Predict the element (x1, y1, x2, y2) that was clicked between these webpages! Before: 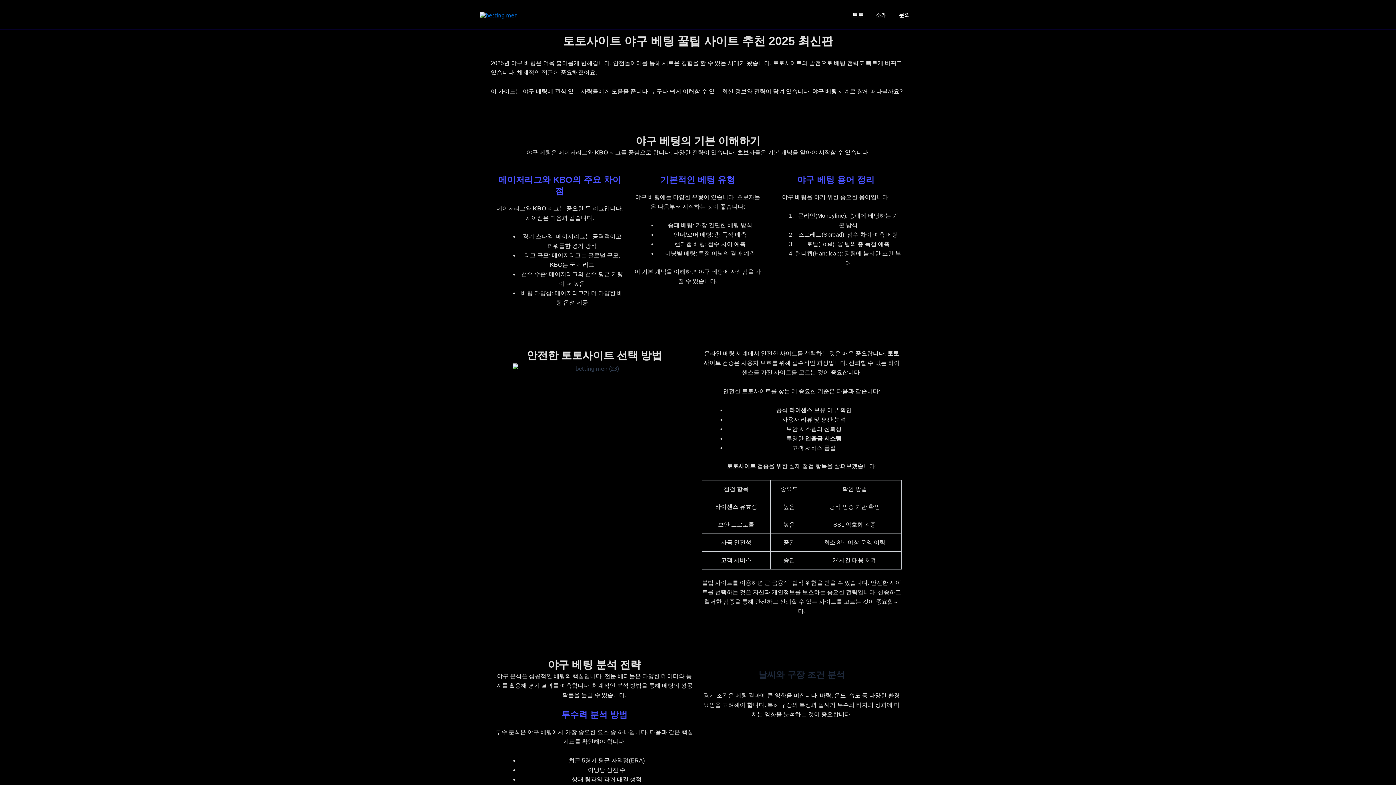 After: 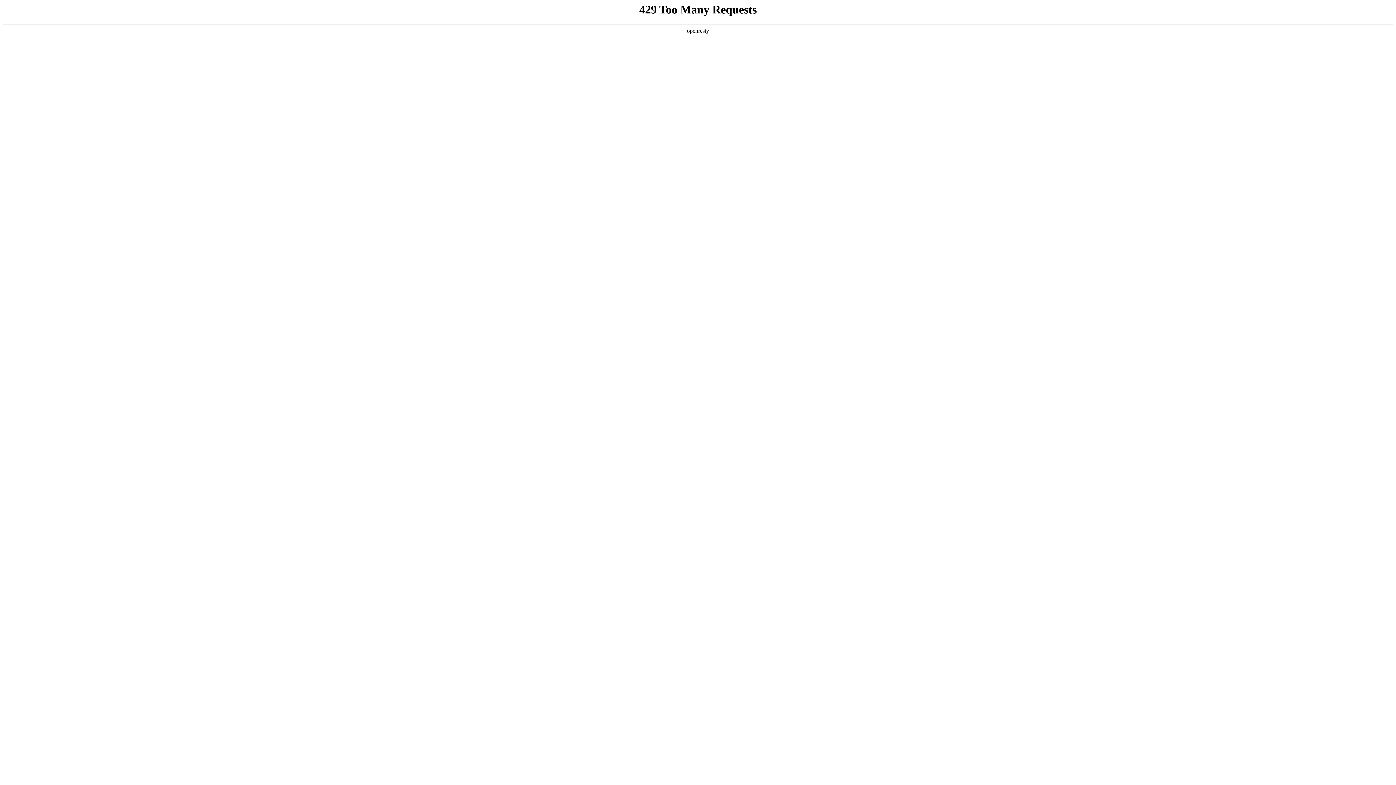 Action: bbox: (480, 10, 517, 17)